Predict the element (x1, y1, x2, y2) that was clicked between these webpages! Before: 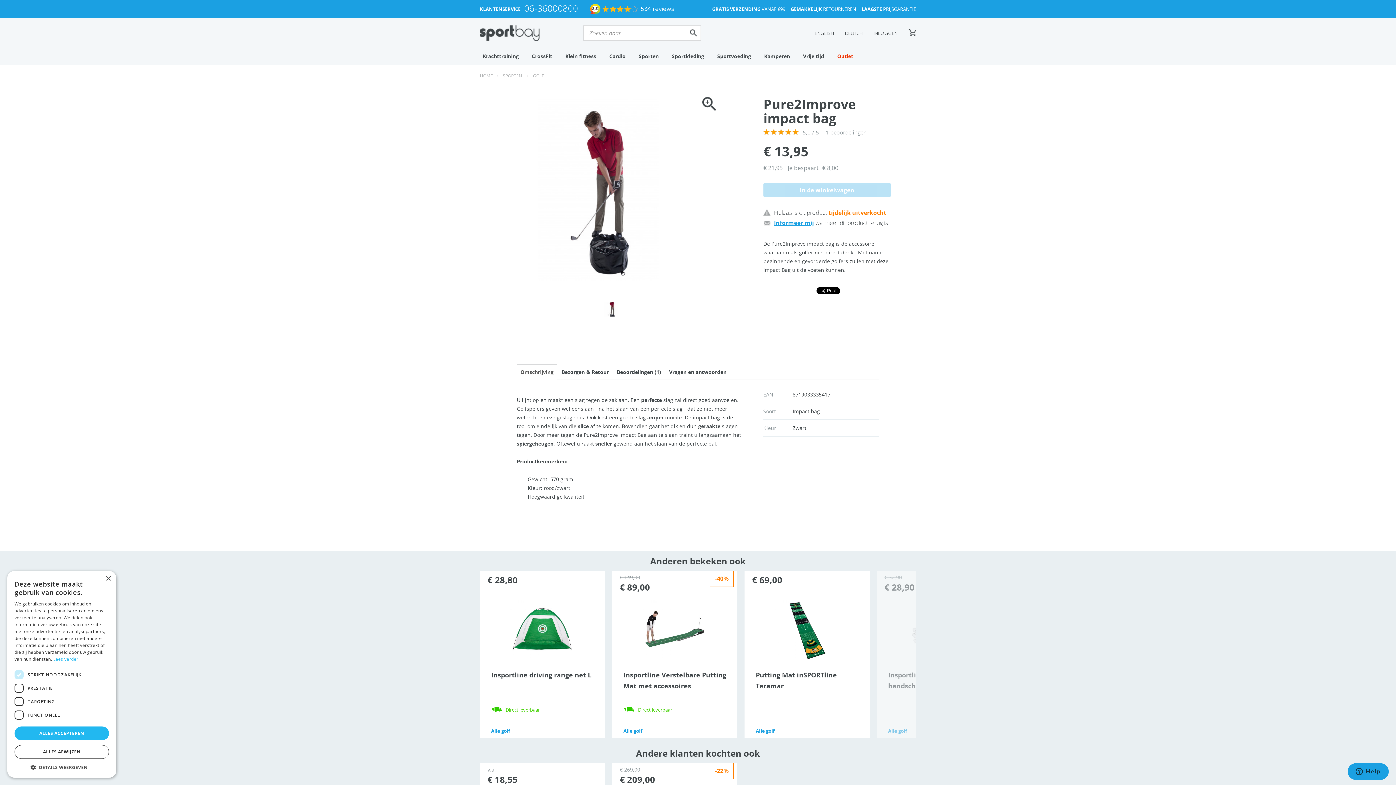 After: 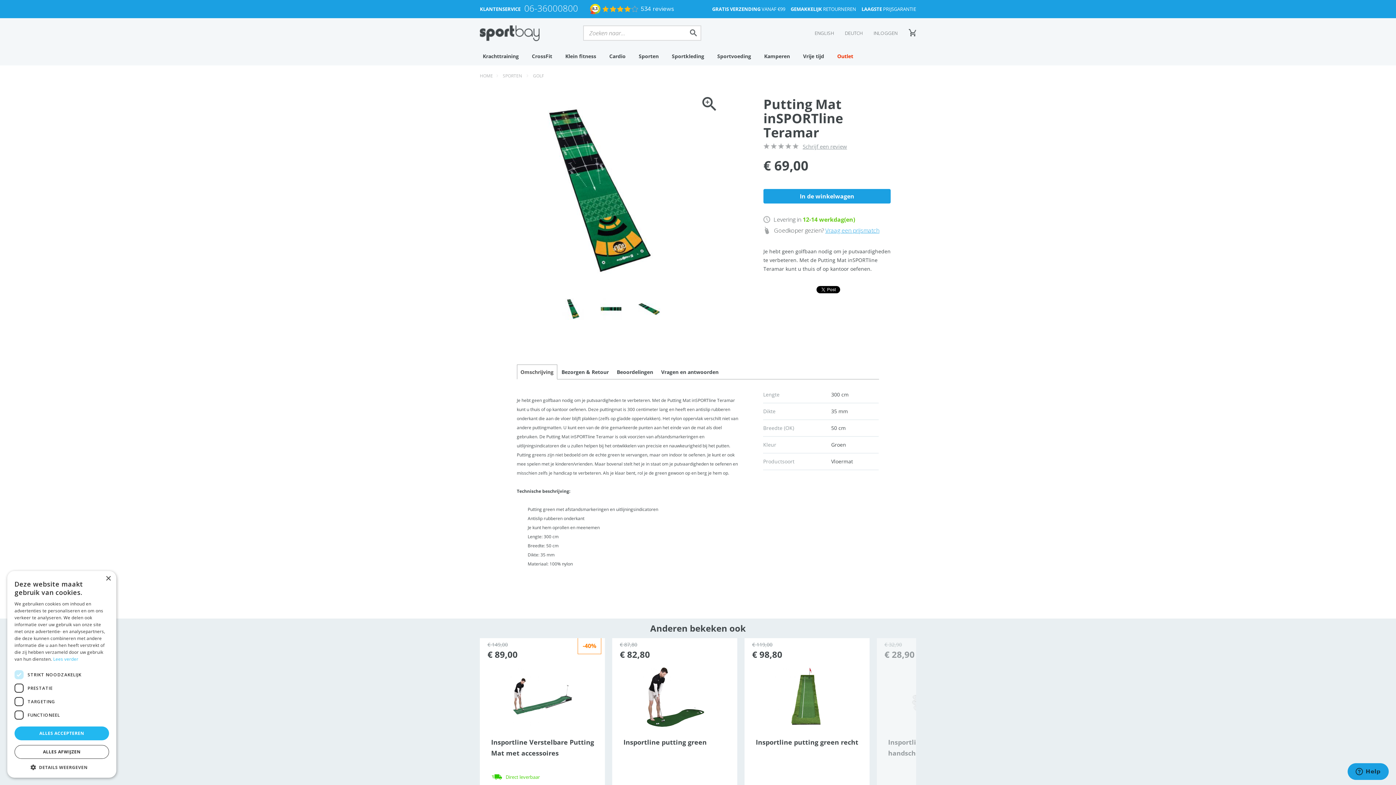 Action: bbox: (775, 626, 838, 633)